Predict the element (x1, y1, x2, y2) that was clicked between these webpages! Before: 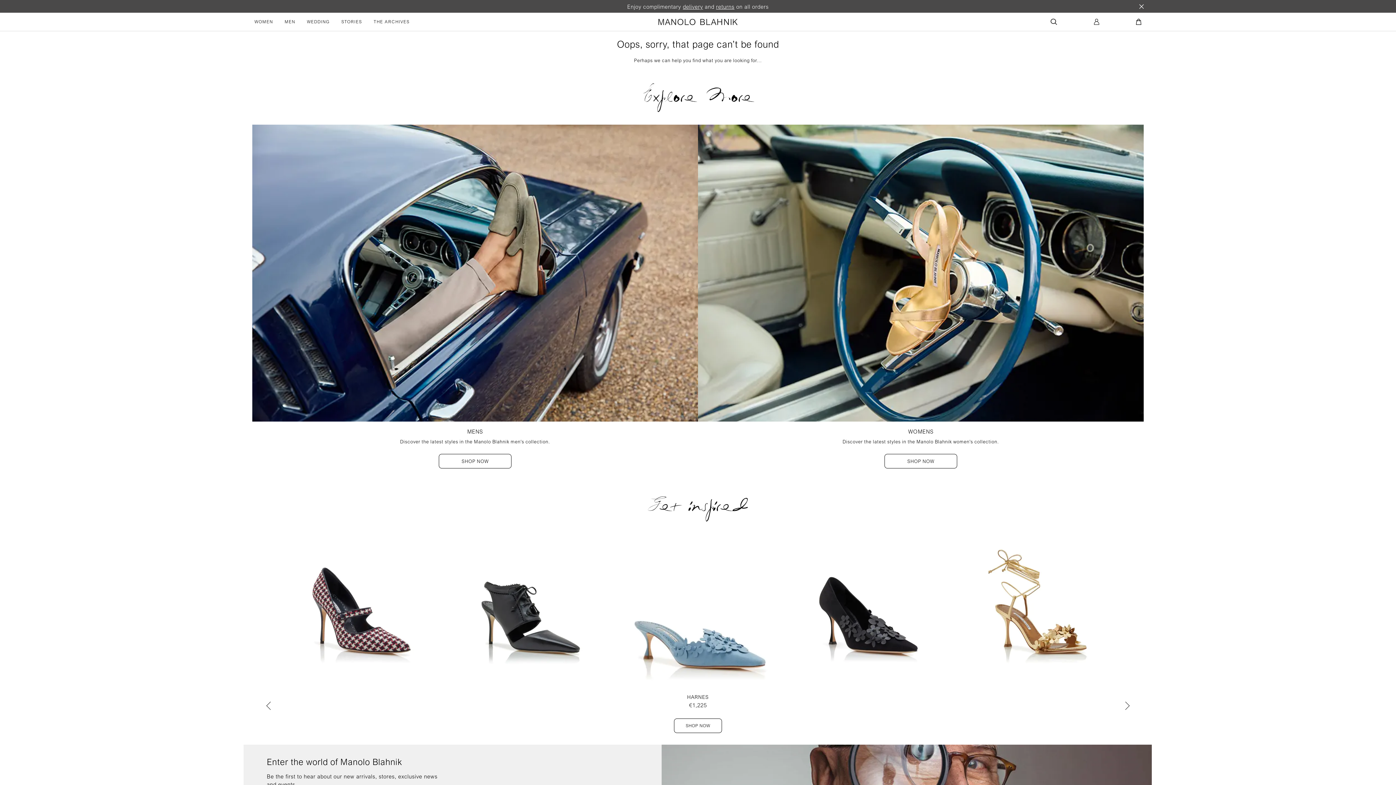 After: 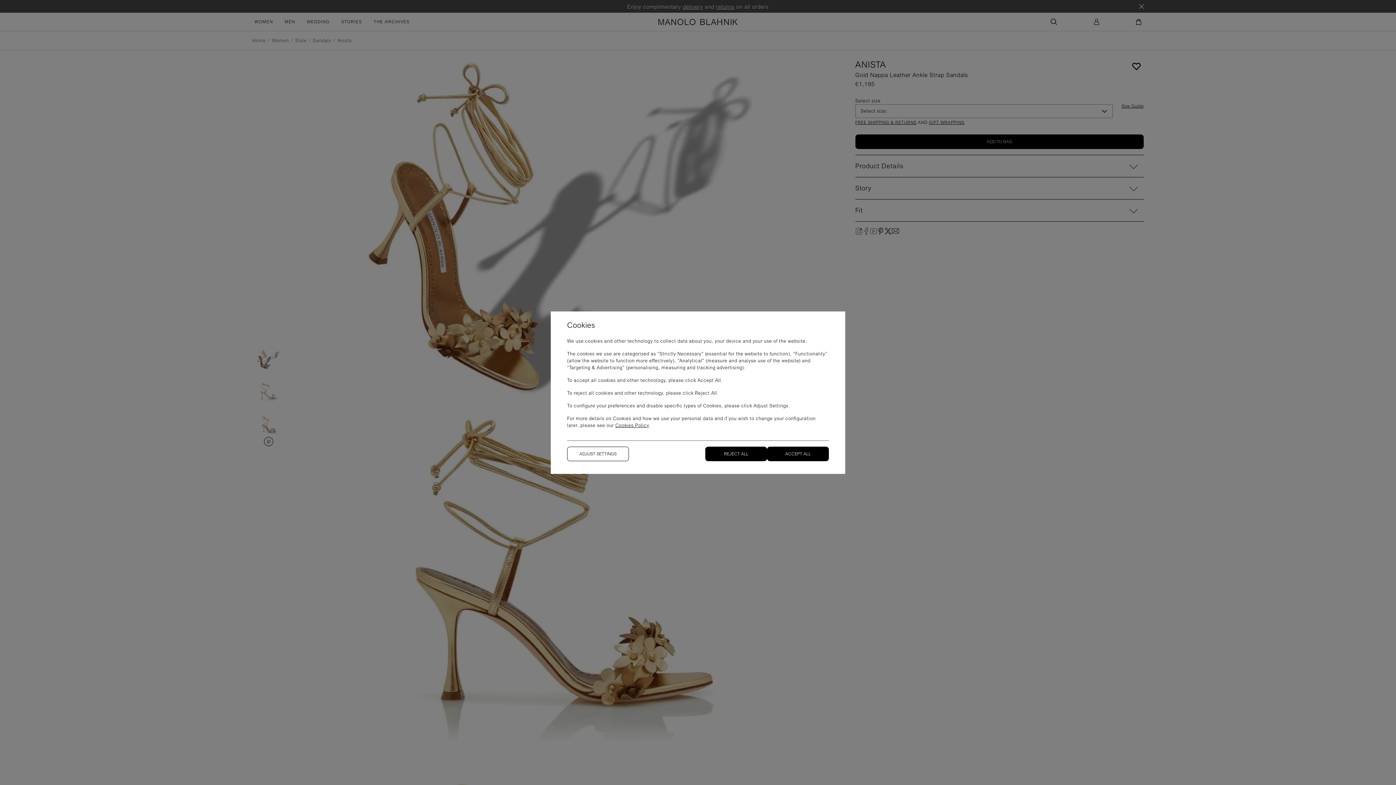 Action: bbox: (951, 524, 1120, 733) label: Shop Now for 